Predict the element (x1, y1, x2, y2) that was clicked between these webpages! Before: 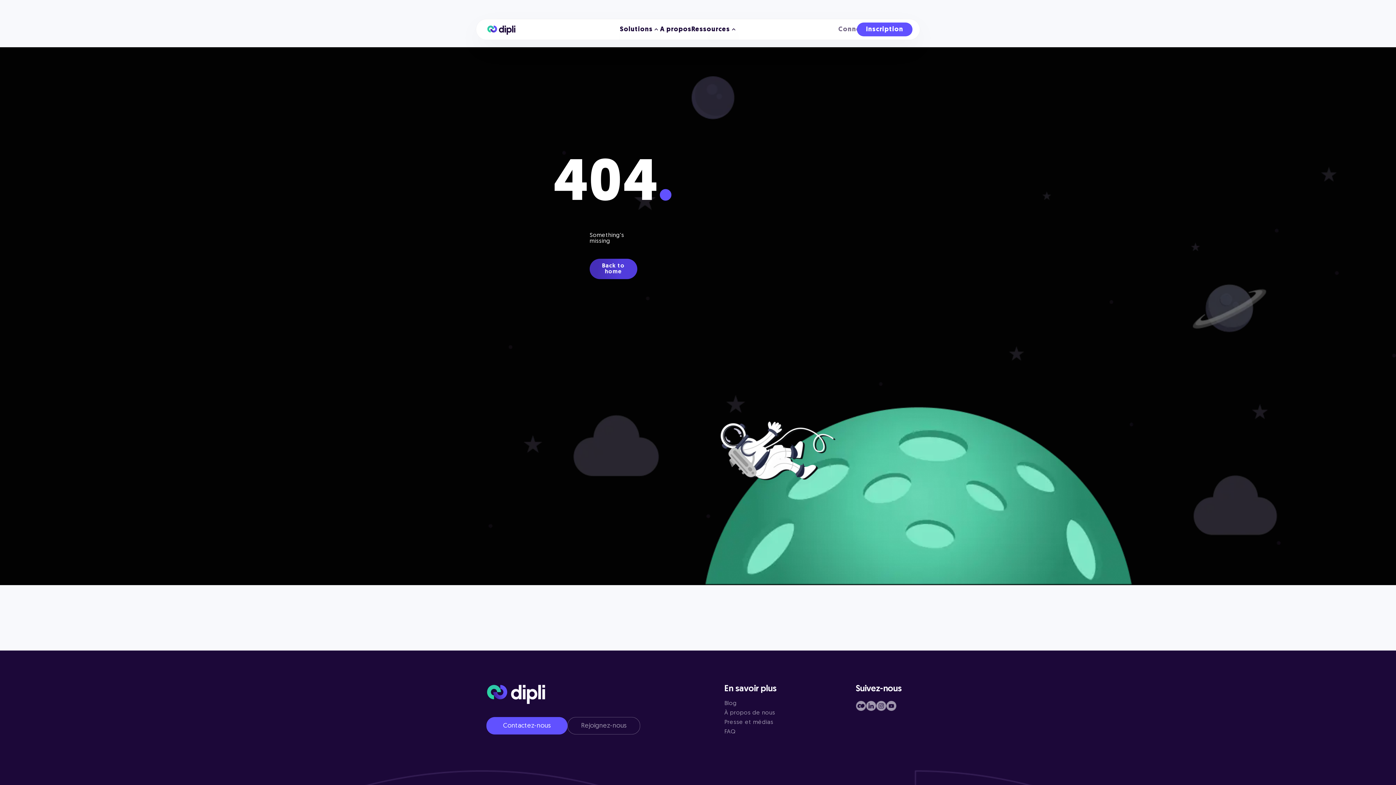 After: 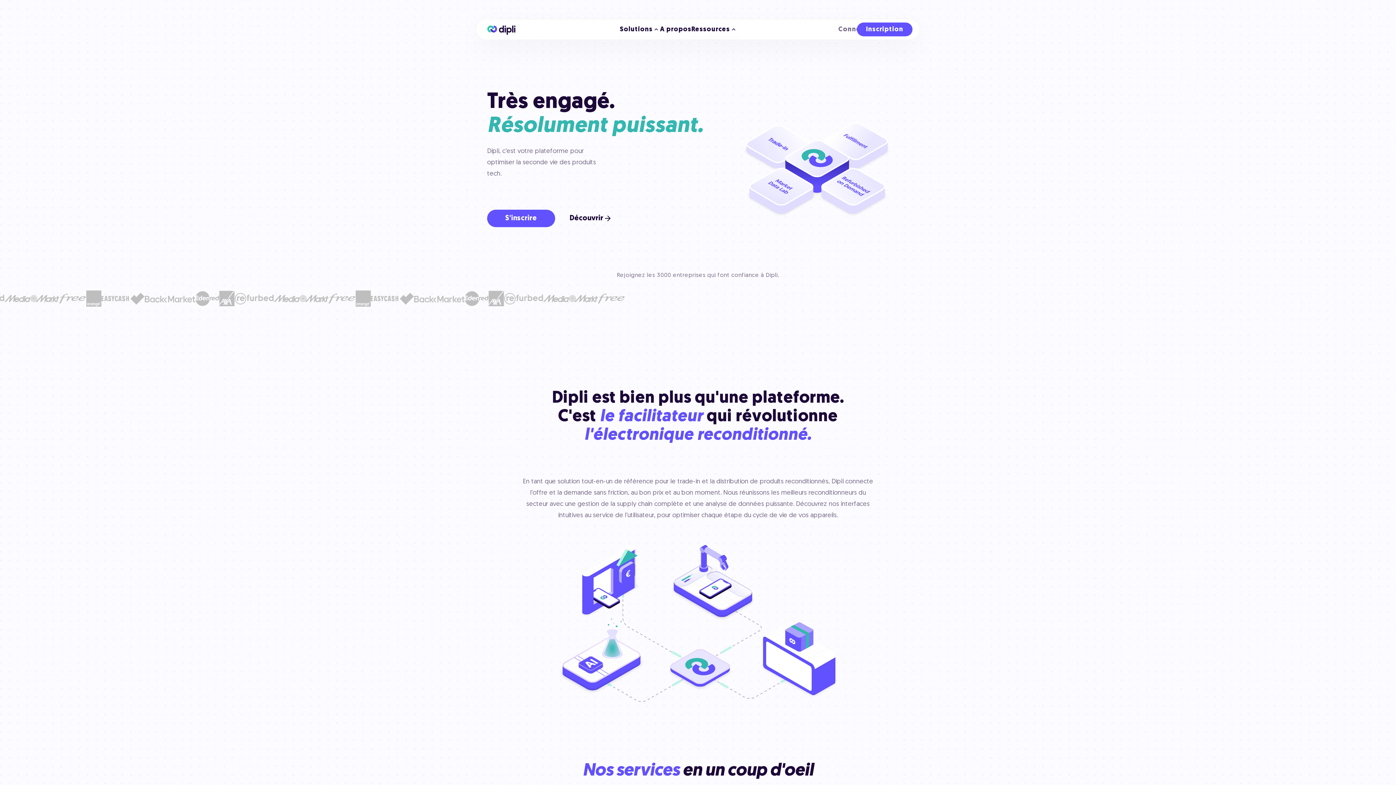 Action: bbox: (589, 244, 637, 279) label: Back to home